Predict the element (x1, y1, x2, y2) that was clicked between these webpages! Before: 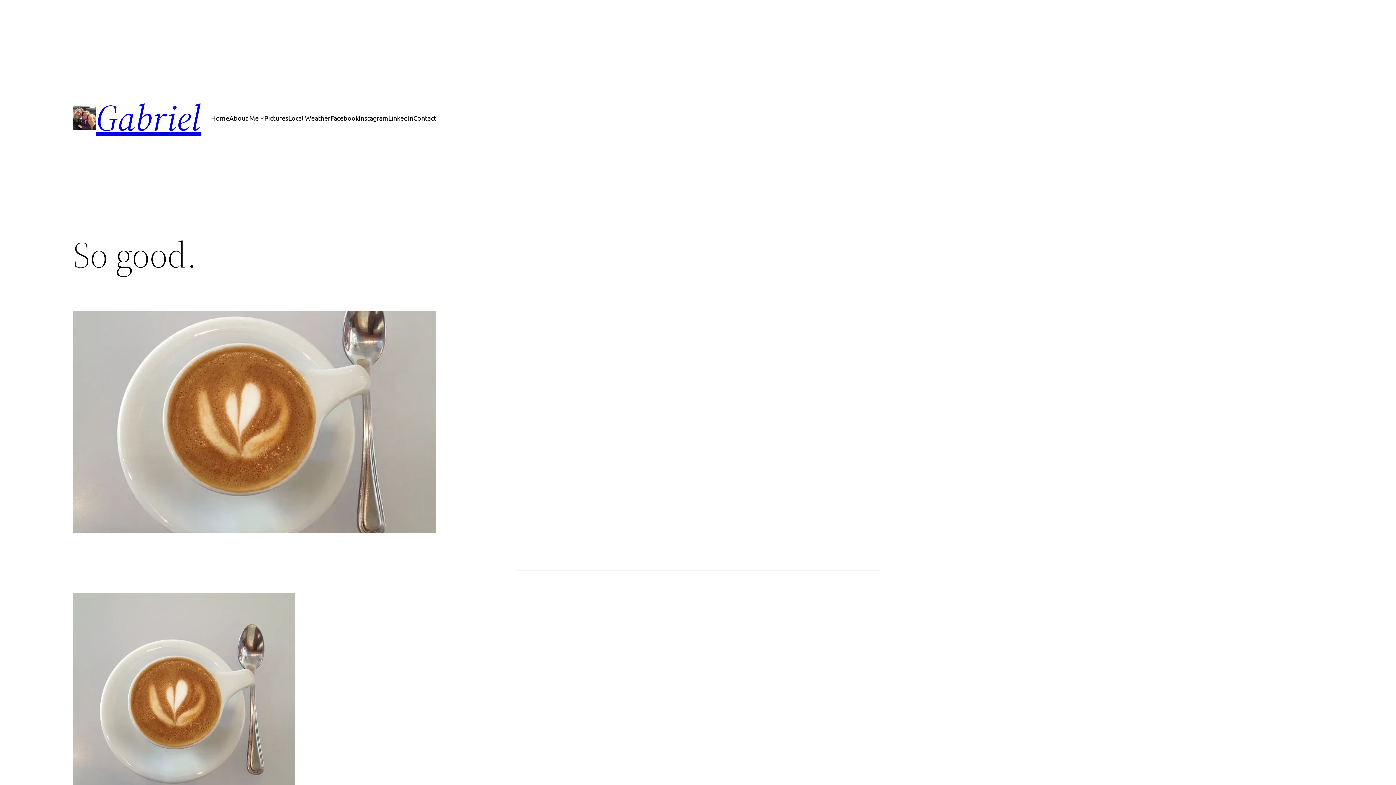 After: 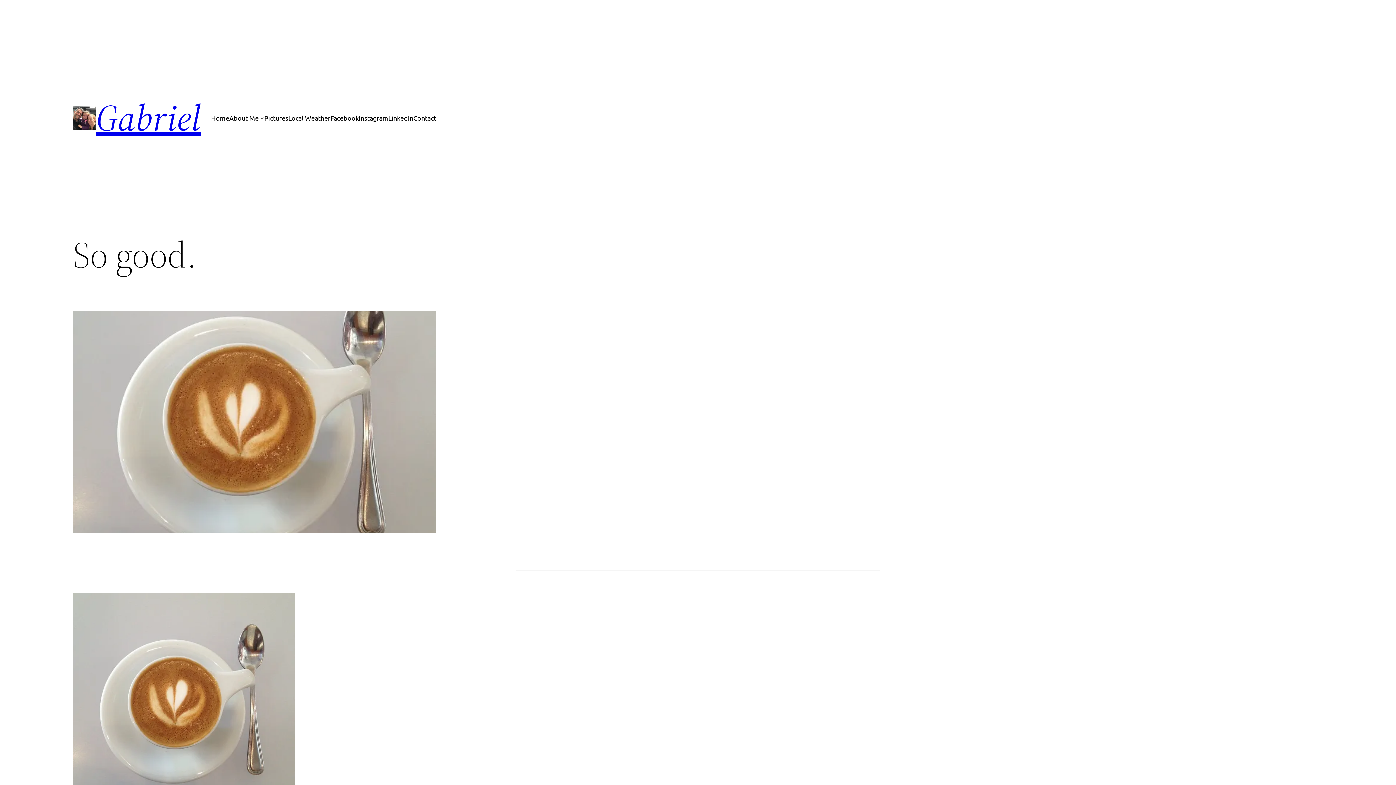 Action: bbox: (388, 112, 413, 123) label: LinkedIn